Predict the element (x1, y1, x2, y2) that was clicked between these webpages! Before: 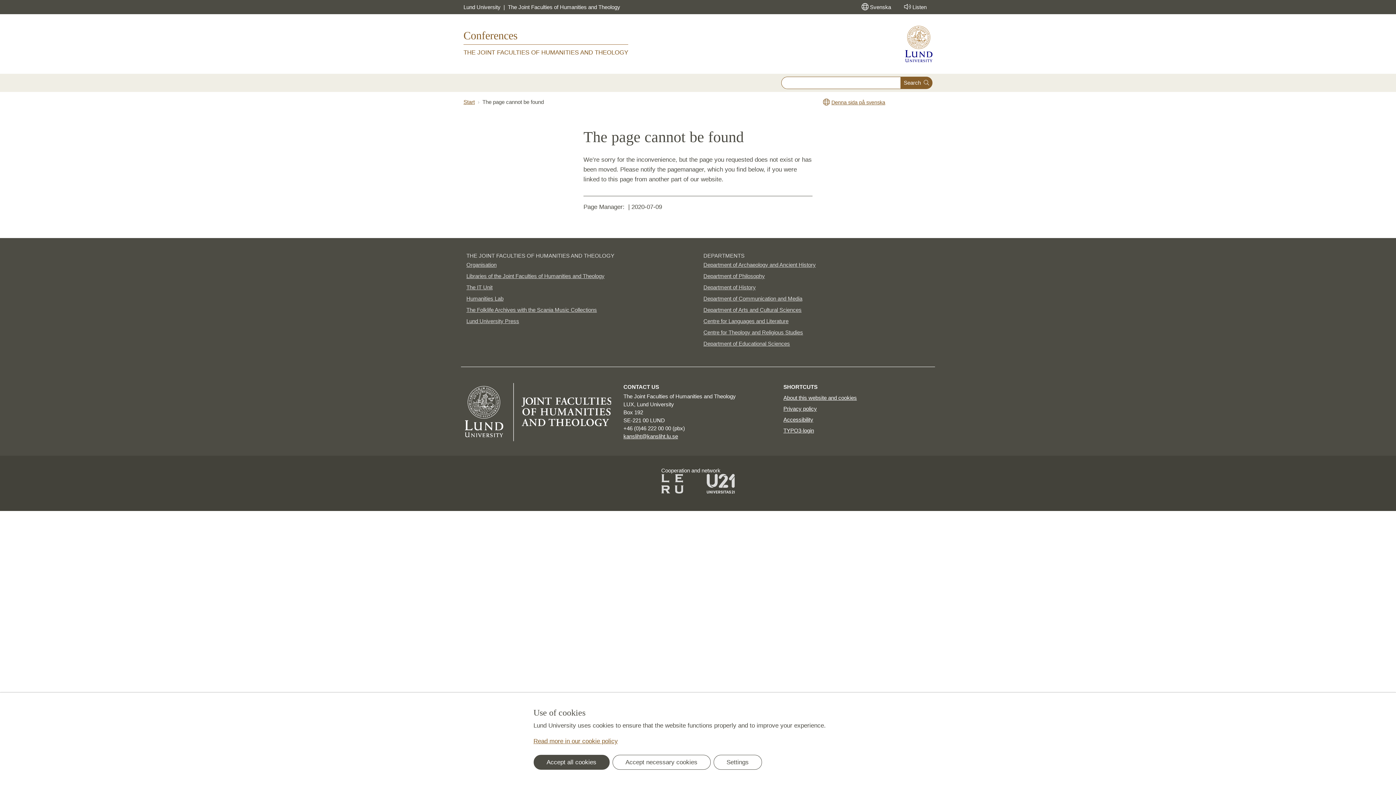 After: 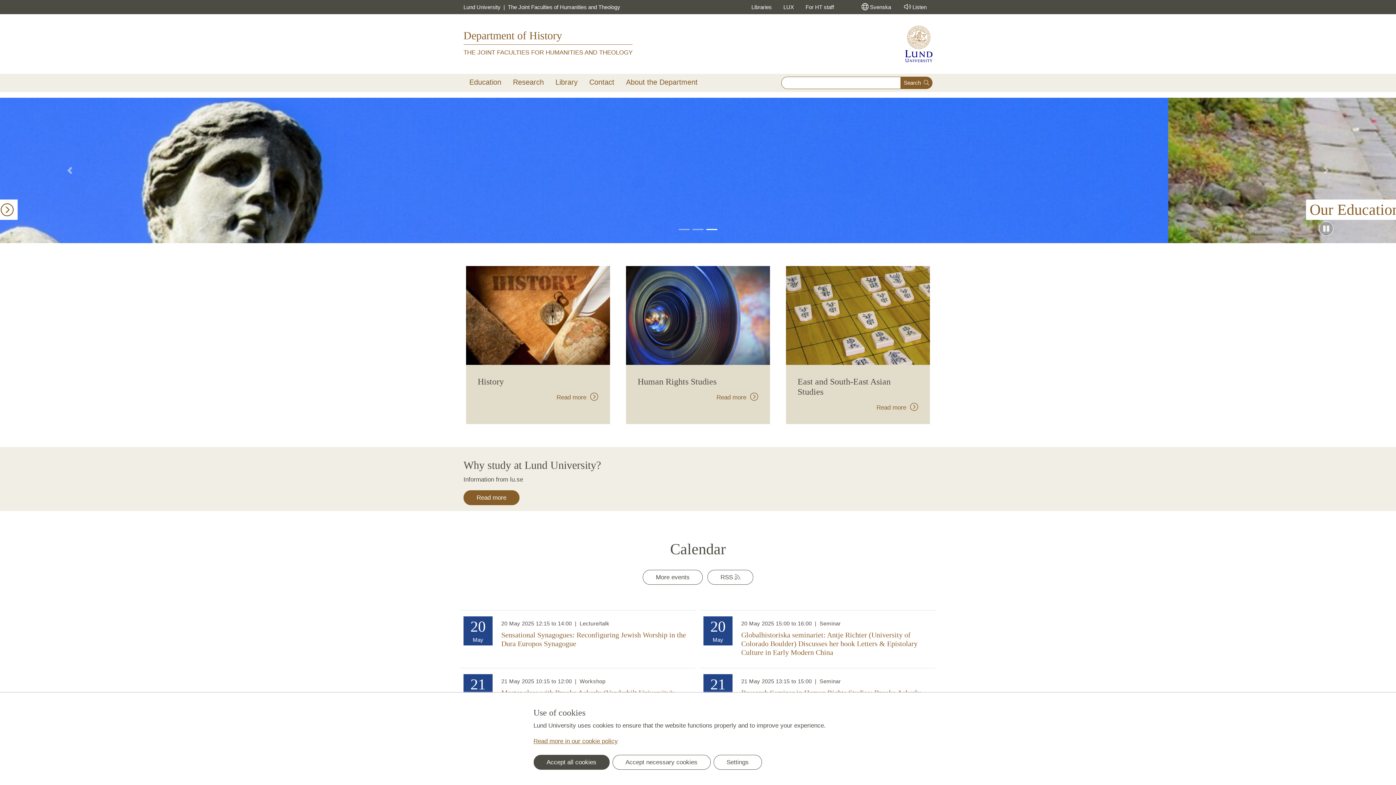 Action: bbox: (703, 281, 929, 293) label: Department of History